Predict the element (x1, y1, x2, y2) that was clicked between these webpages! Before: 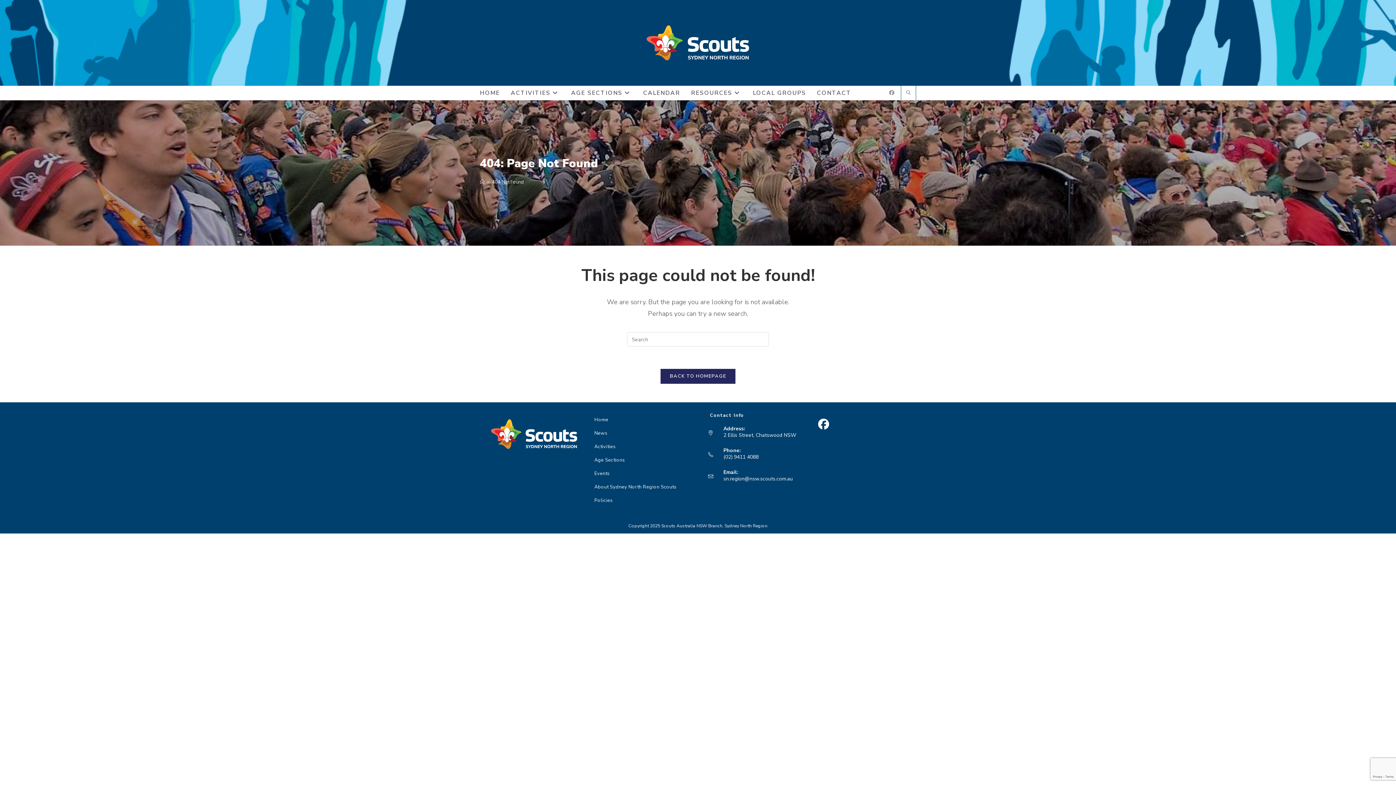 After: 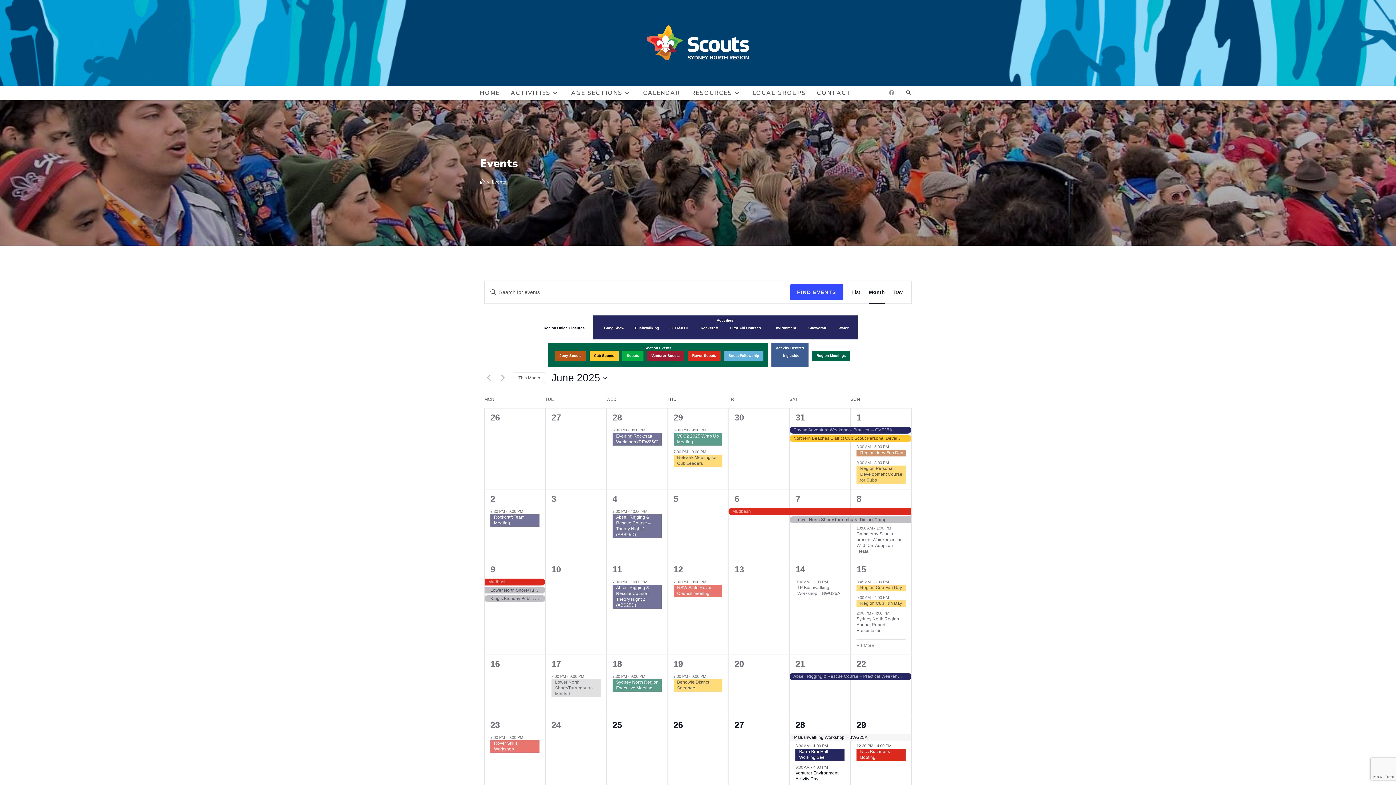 Action: bbox: (594, 467, 692, 480) label: Events